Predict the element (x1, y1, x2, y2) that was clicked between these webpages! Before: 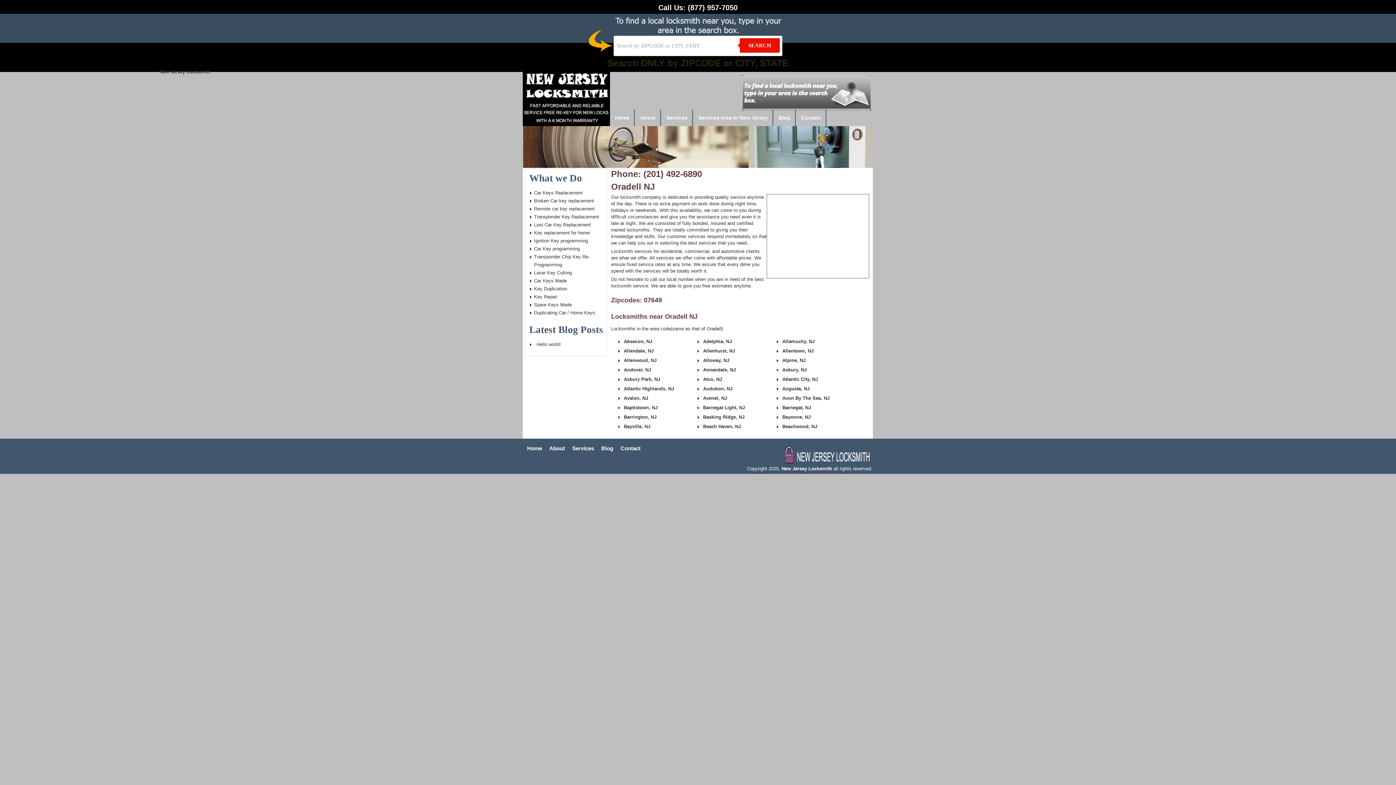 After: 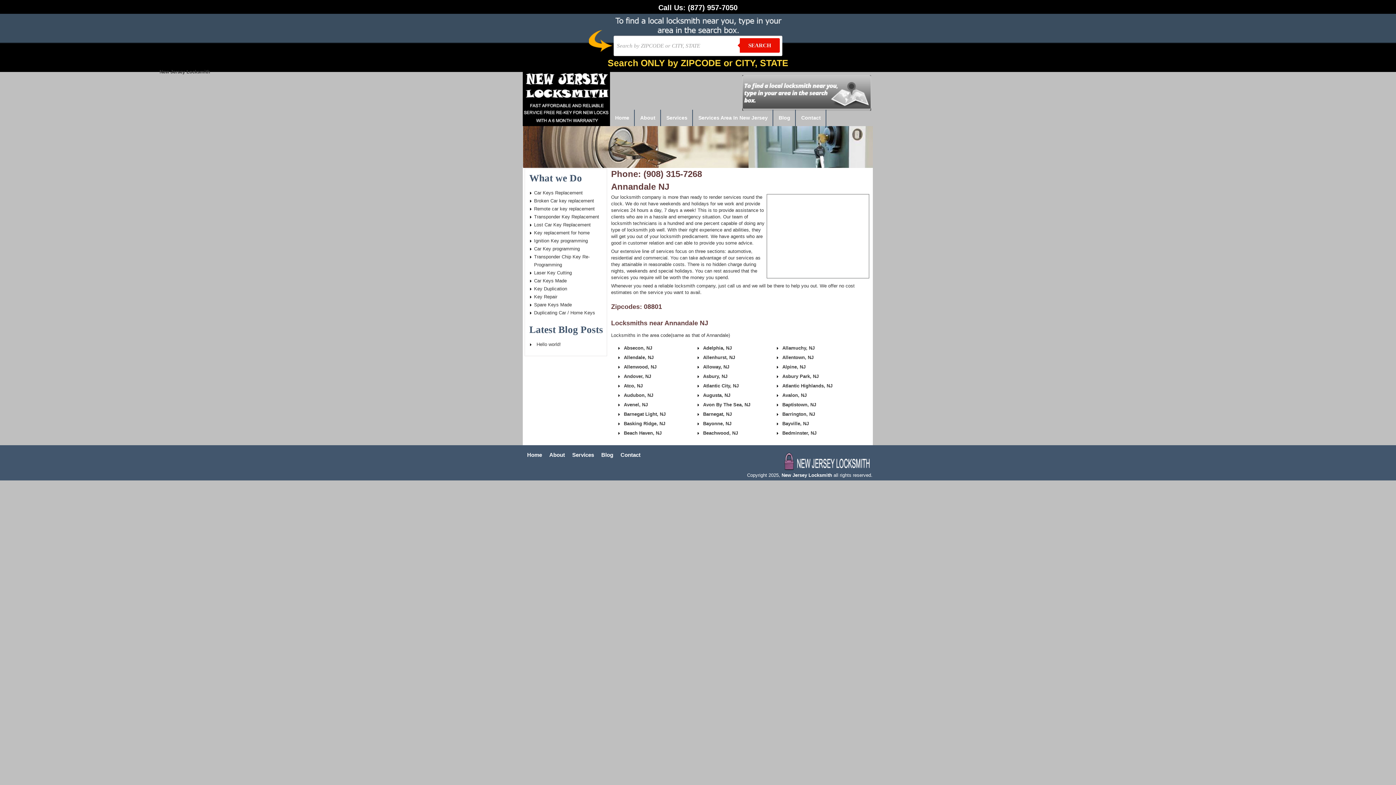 Action: bbox: (703, 367, 736, 372) label: Annandale, NJ